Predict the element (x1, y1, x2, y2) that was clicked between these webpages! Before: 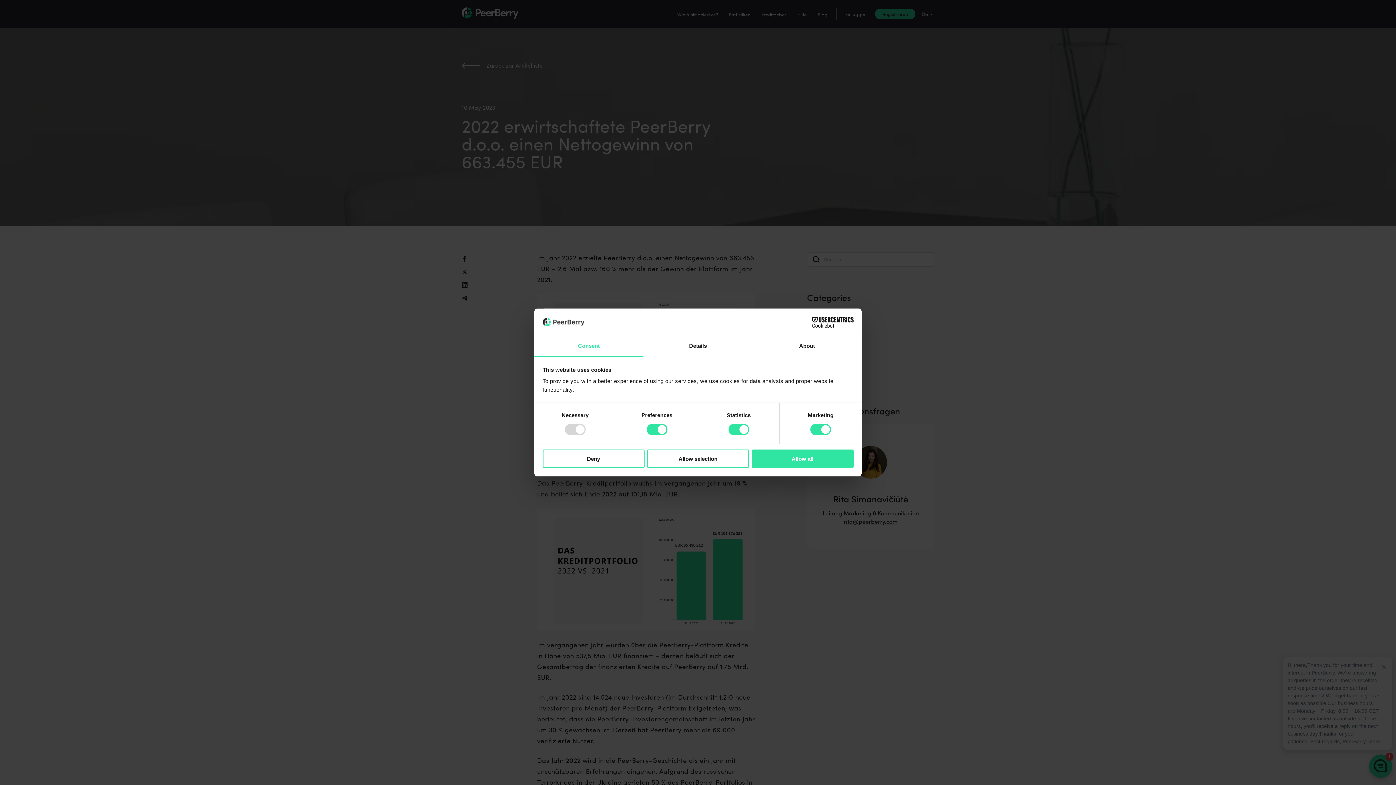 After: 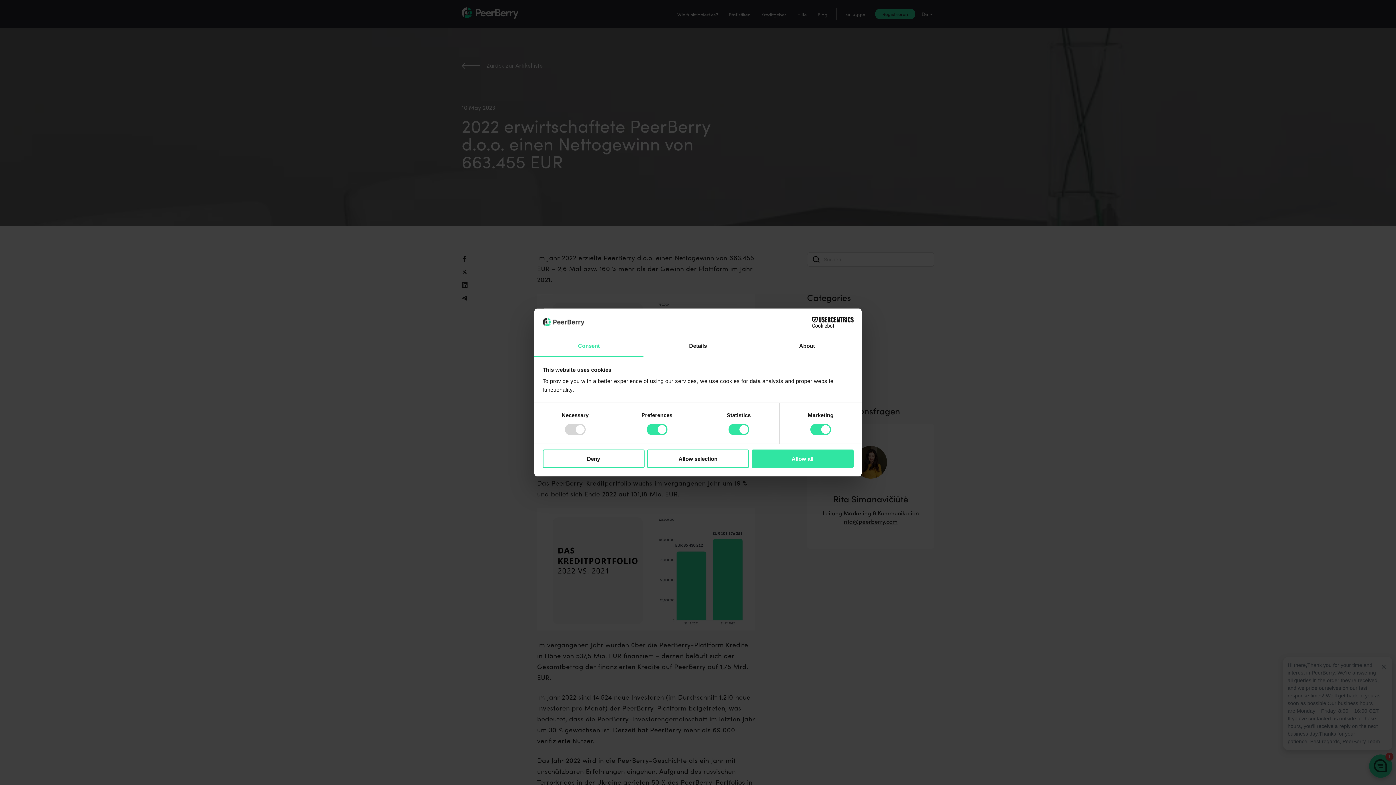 Action: label: Cookiebot - opens in a new window bbox: (790, 316, 853, 327)